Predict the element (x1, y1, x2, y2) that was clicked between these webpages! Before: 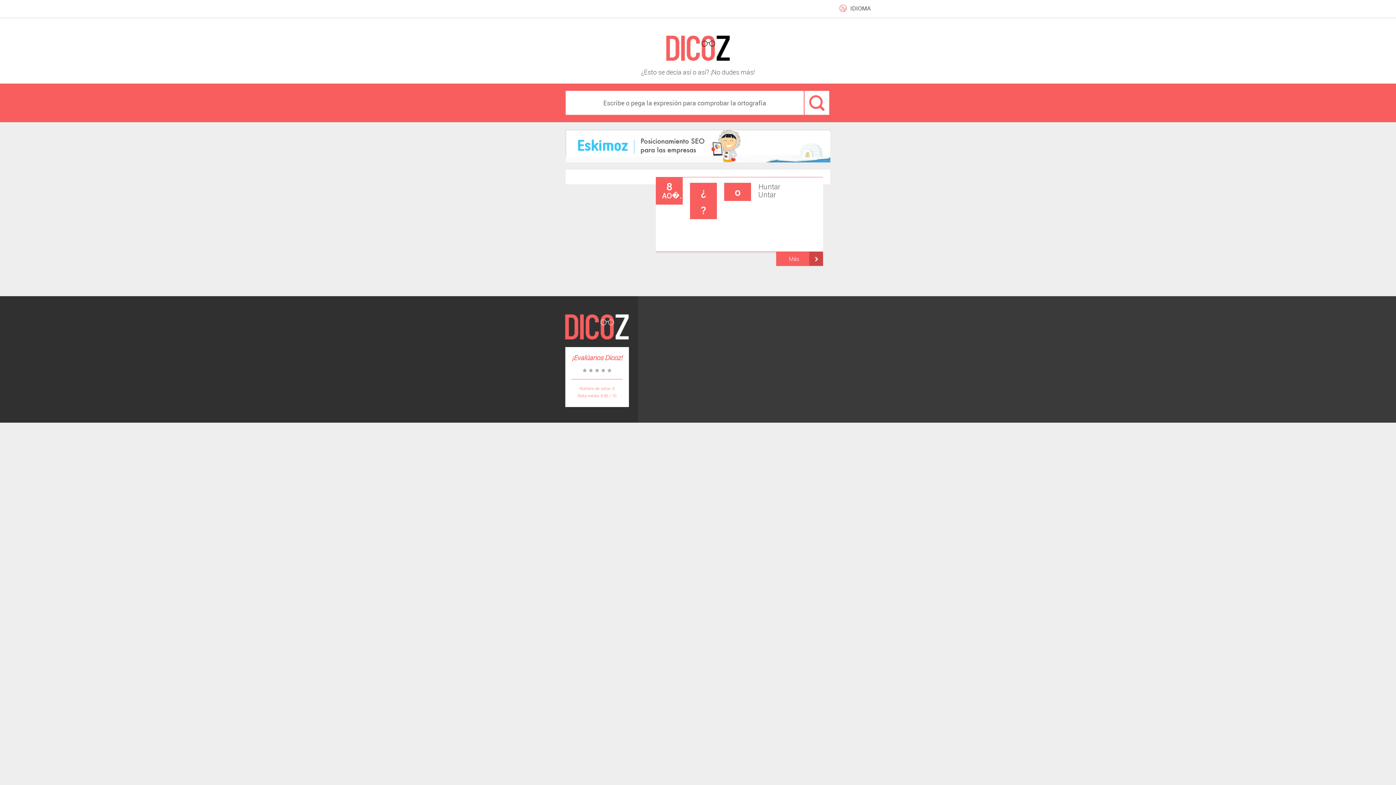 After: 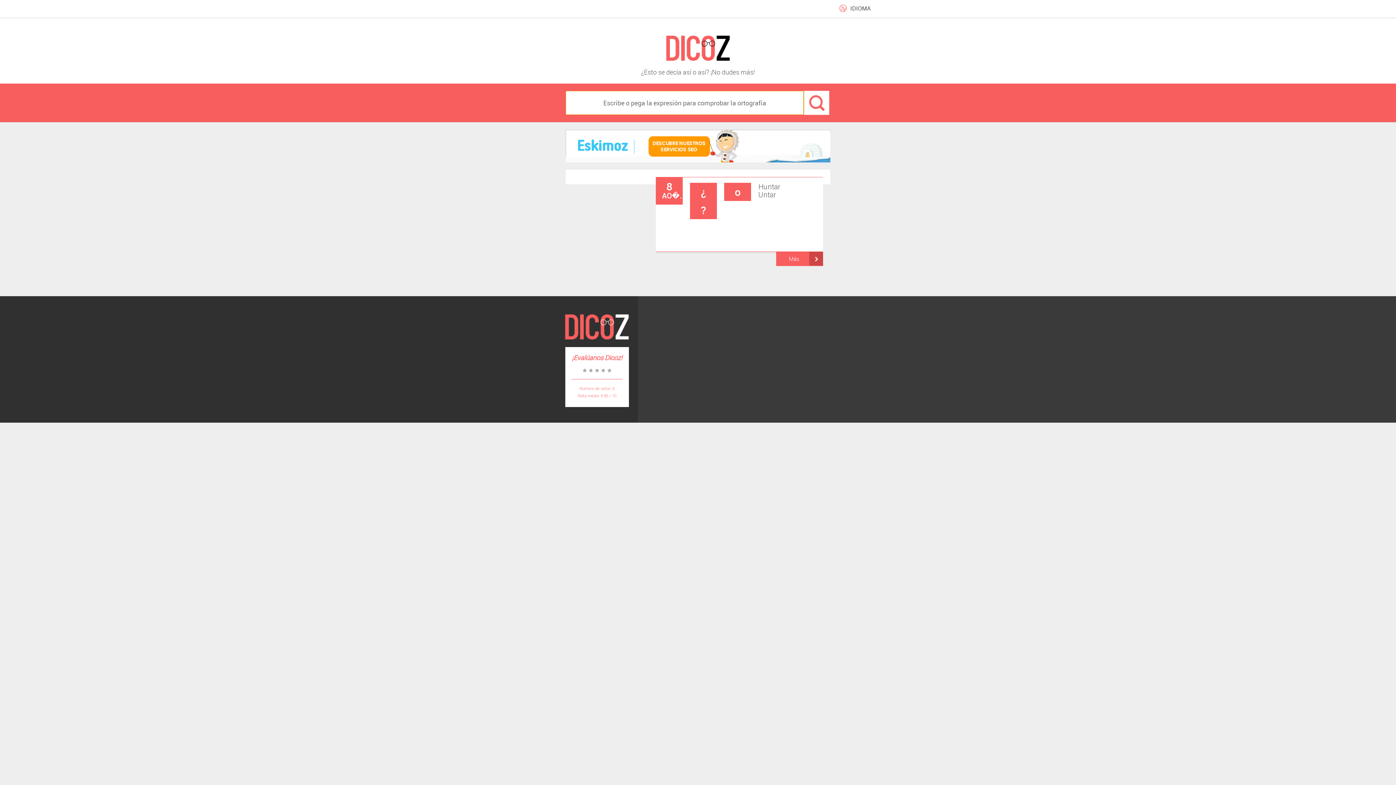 Action: bbox: (804, 90, 829, 114)